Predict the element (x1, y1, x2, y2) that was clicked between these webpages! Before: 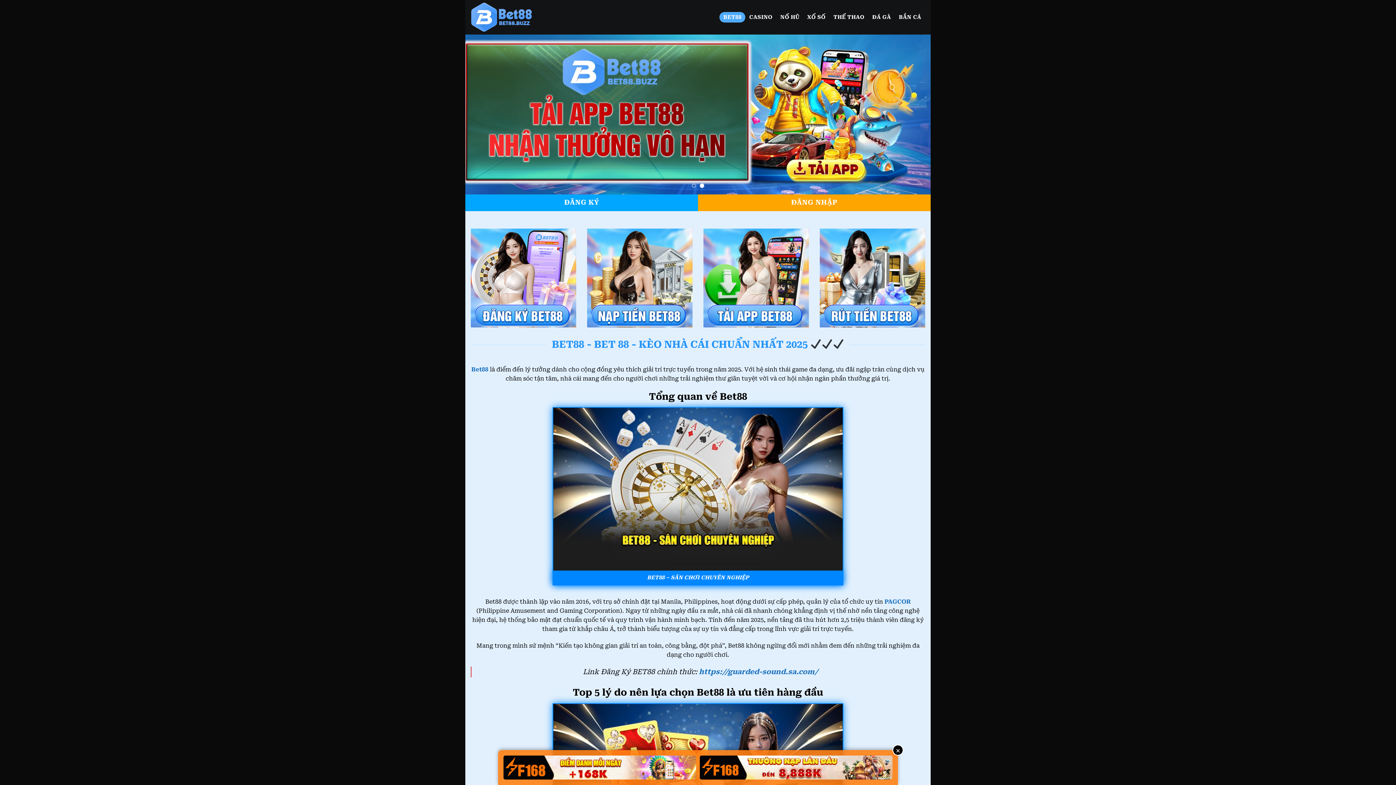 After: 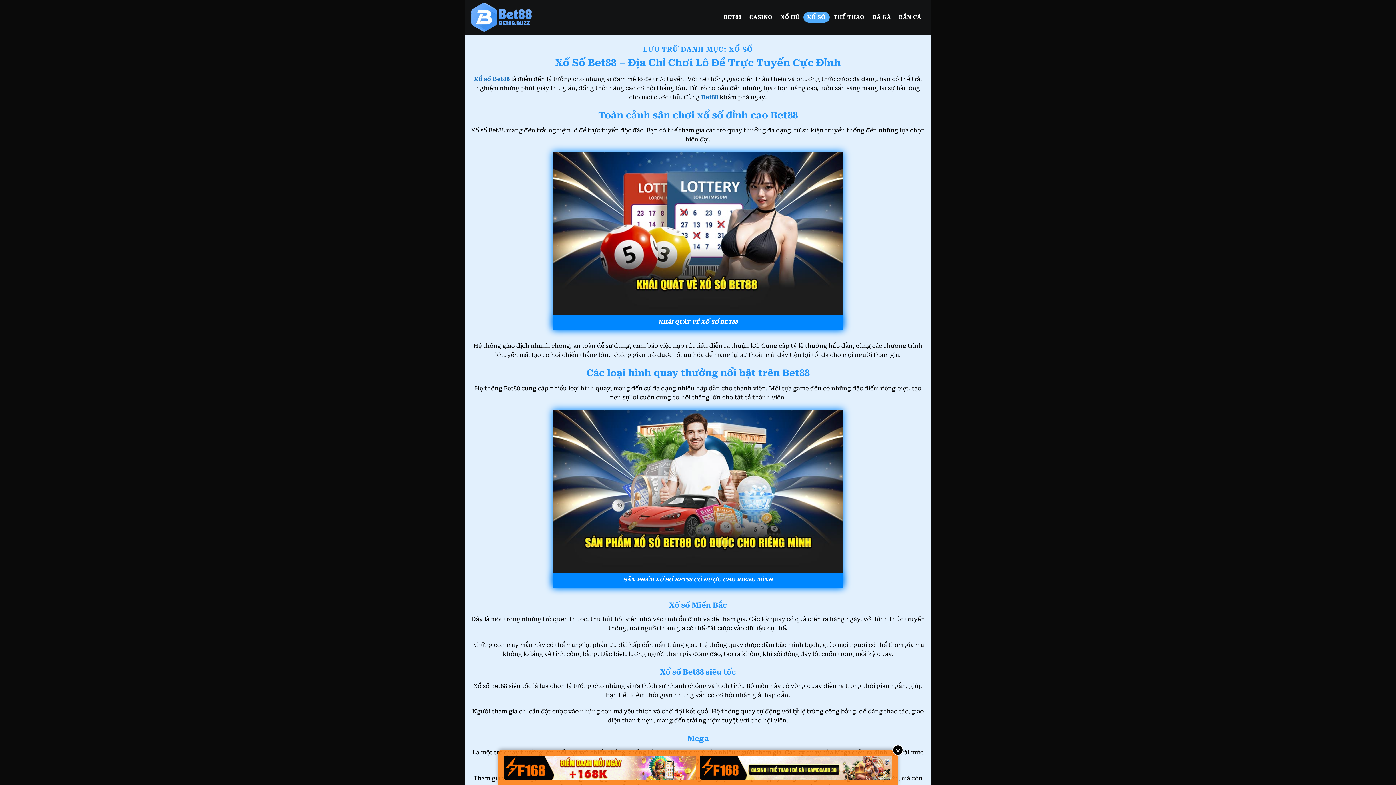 Action: label: XỔ SỐ bbox: (803, 12, 829, 22)